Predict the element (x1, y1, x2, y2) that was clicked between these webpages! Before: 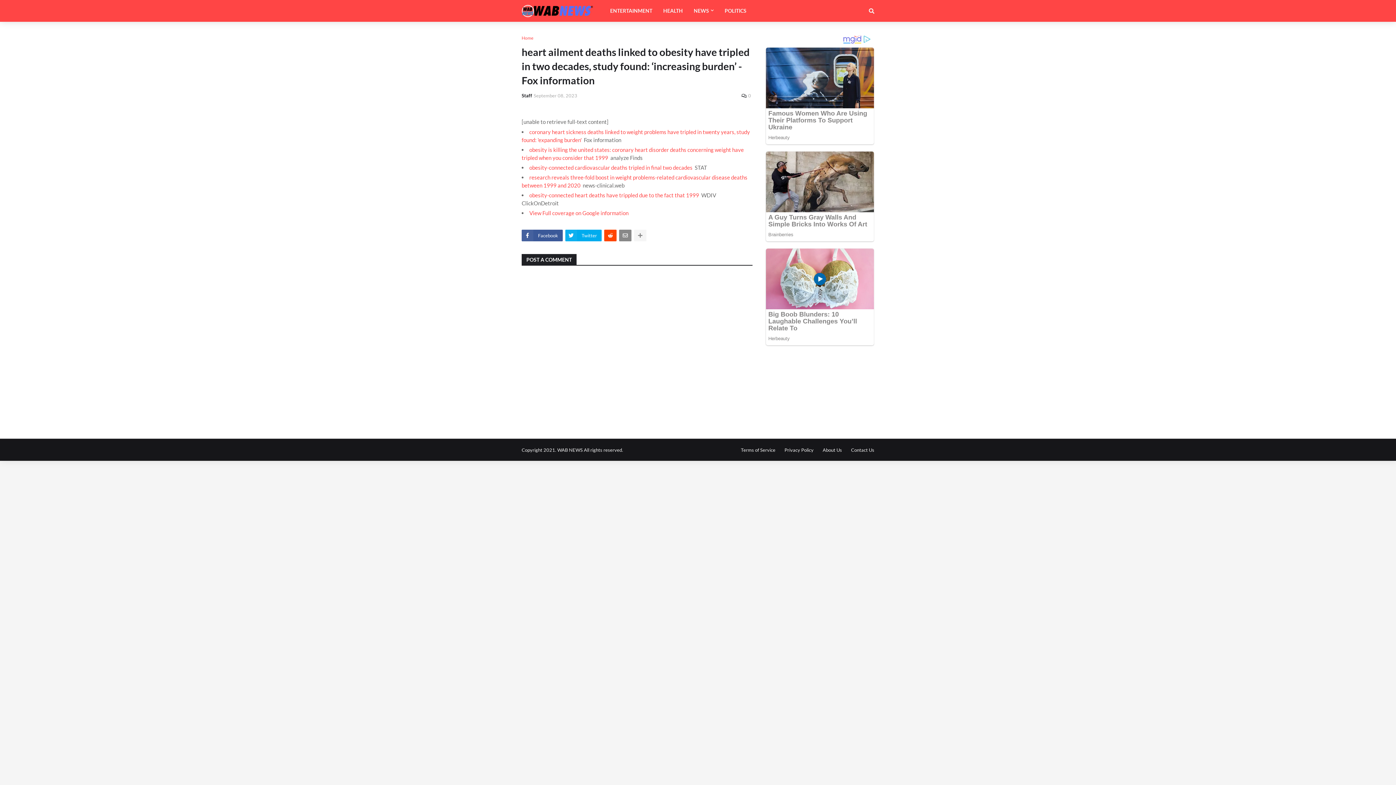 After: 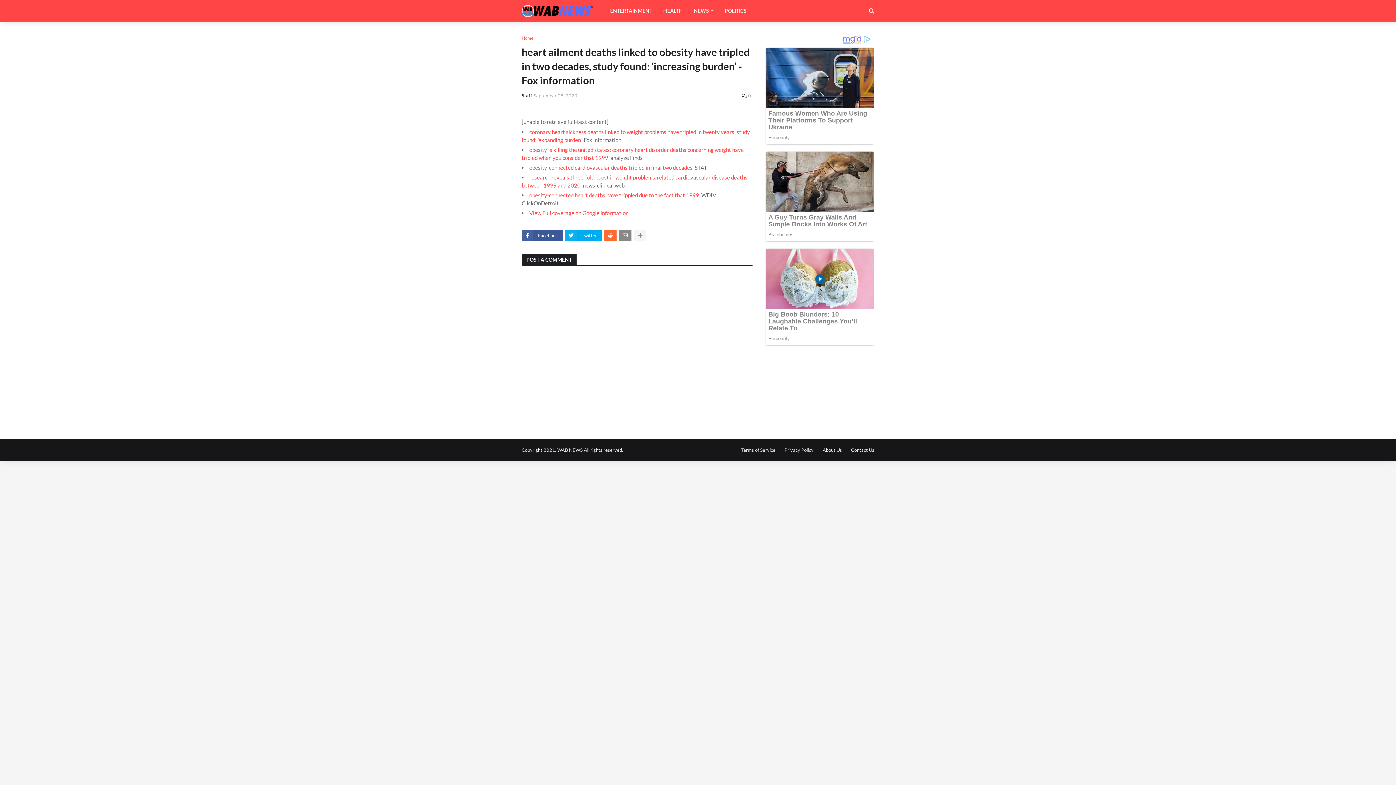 Action: bbox: (604, 229, 616, 241)